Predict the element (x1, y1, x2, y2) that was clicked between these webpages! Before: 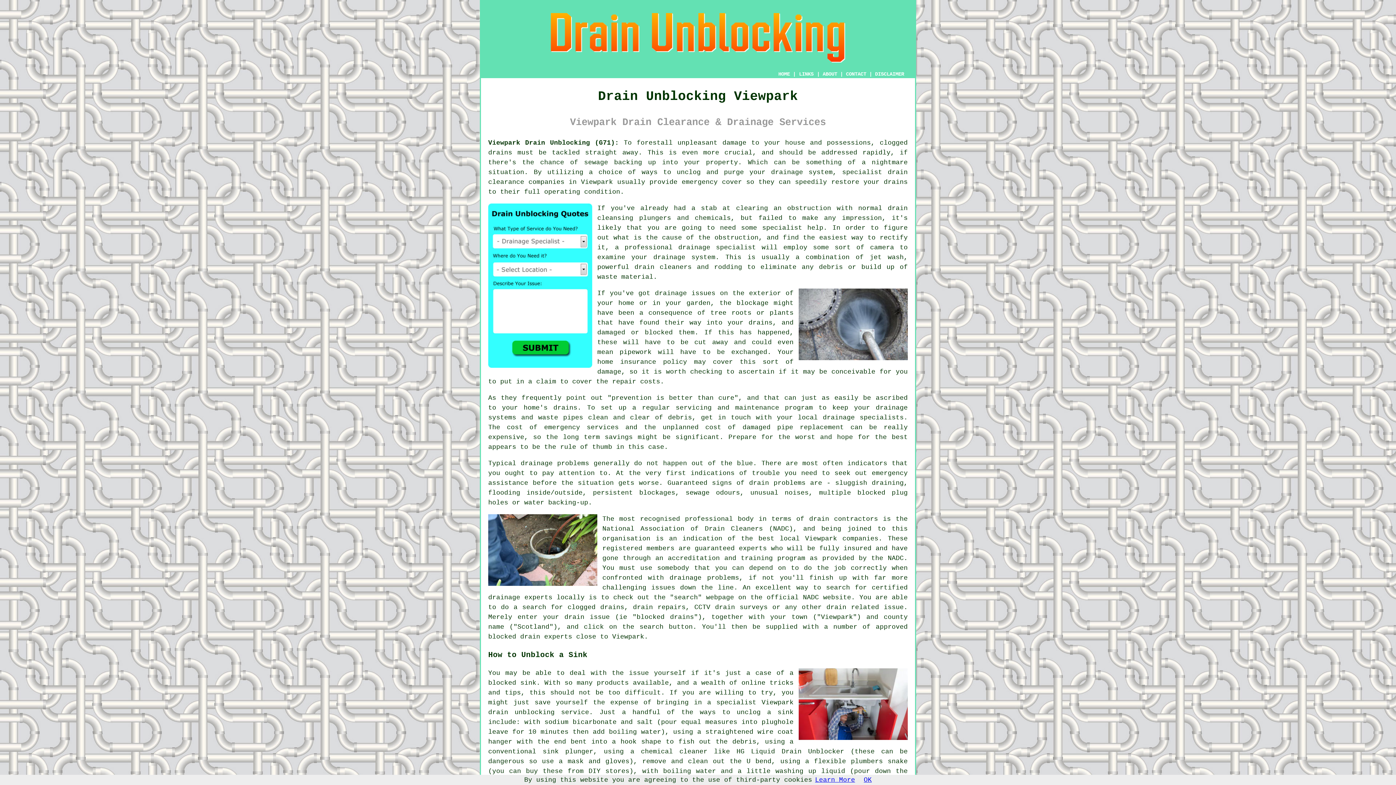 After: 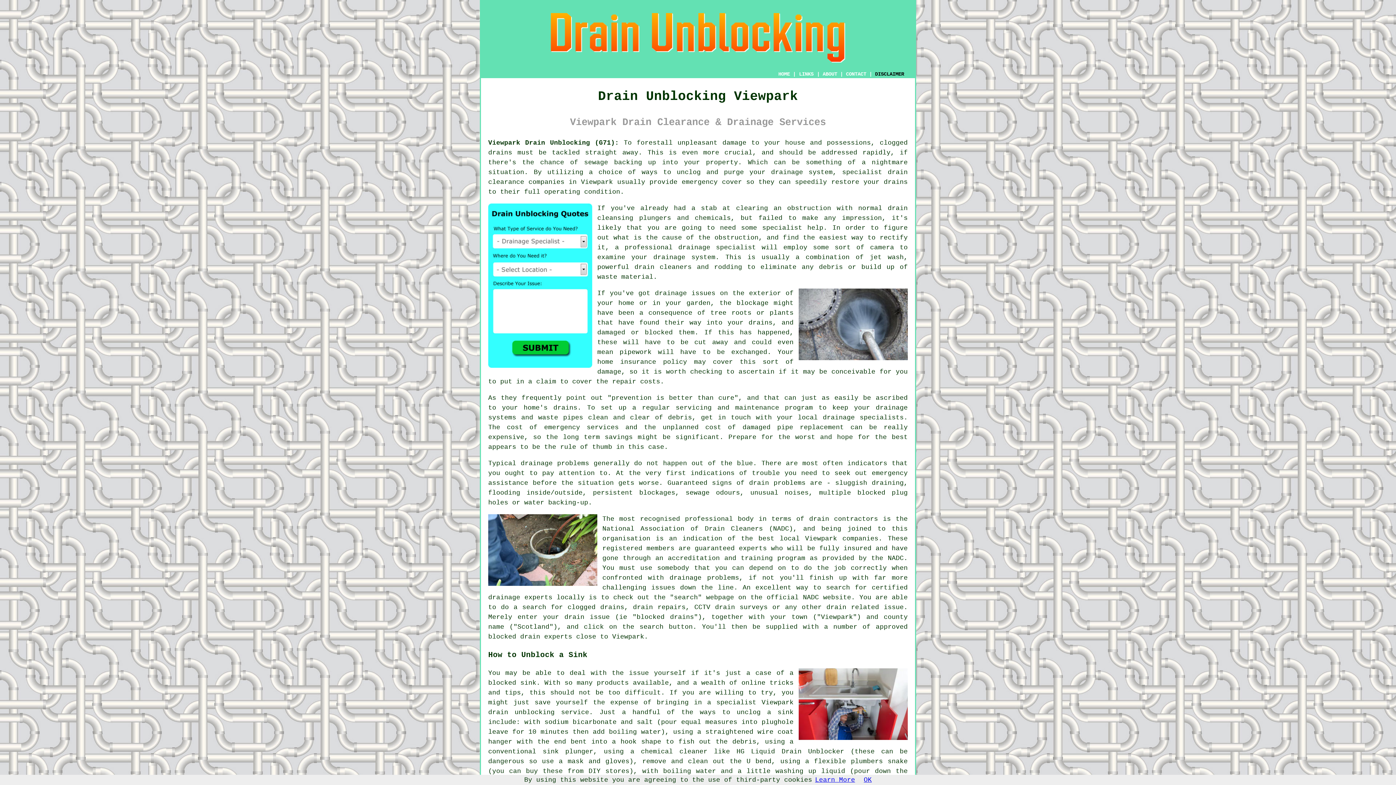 Action: bbox: (875, 71, 904, 77) label: DISCLAIMER